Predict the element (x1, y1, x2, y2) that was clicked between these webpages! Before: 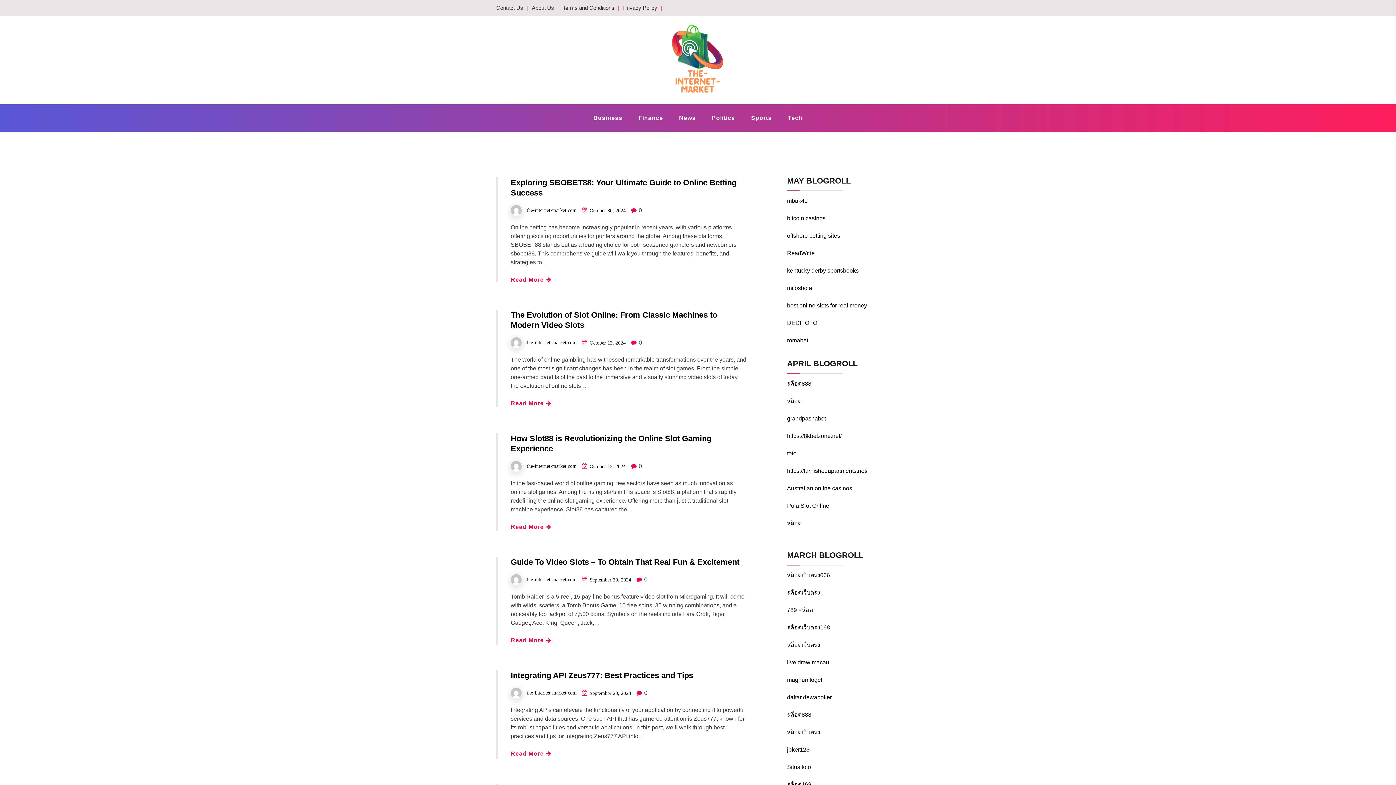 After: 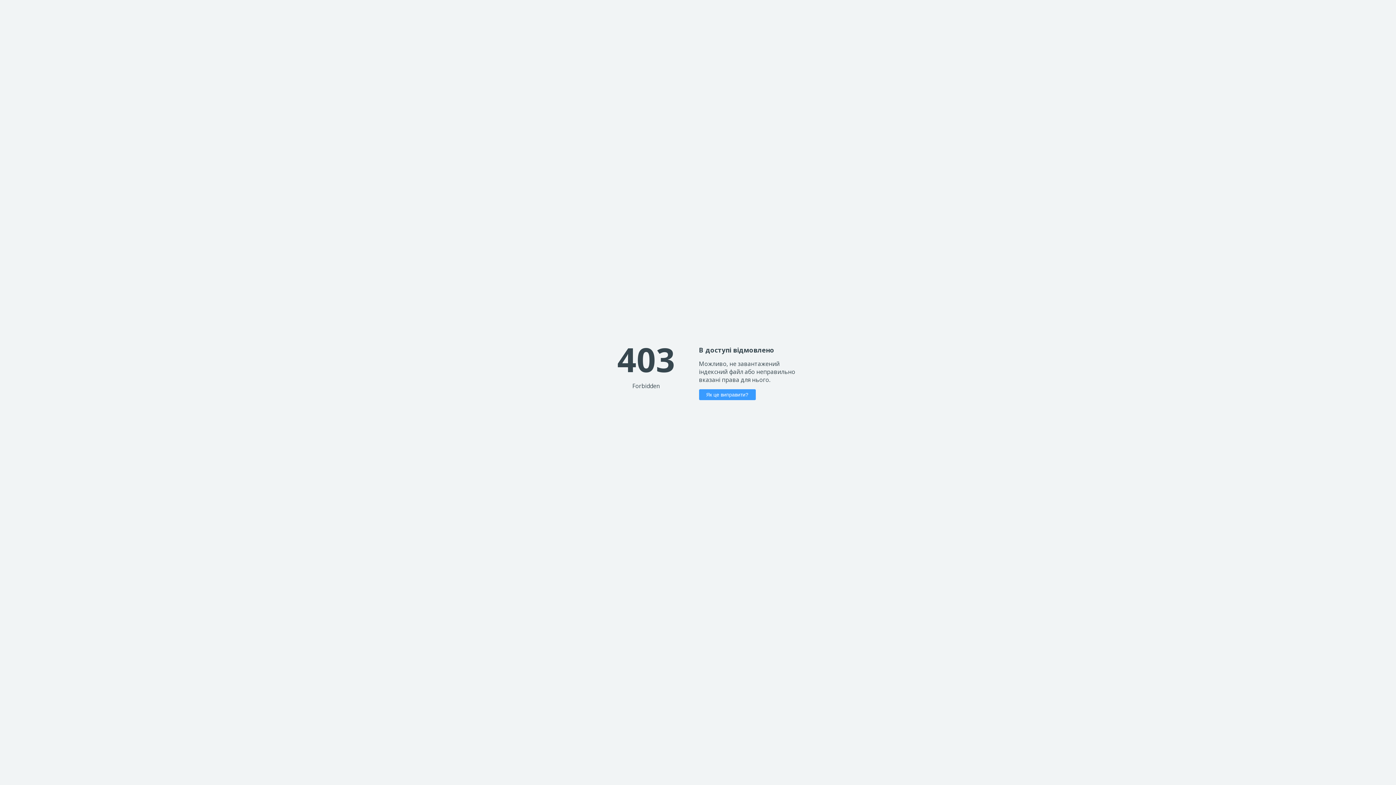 Action: bbox: (787, 450, 796, 456) label: toto